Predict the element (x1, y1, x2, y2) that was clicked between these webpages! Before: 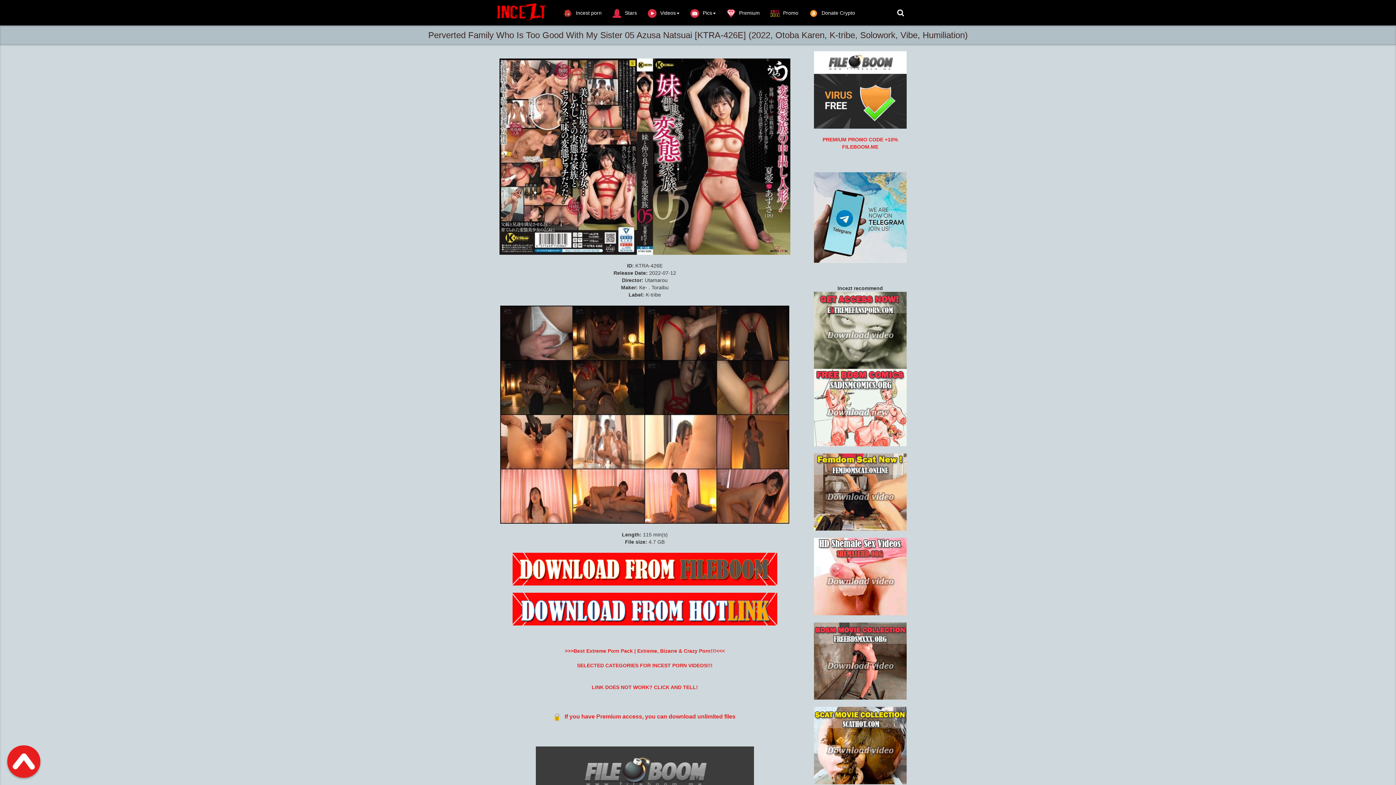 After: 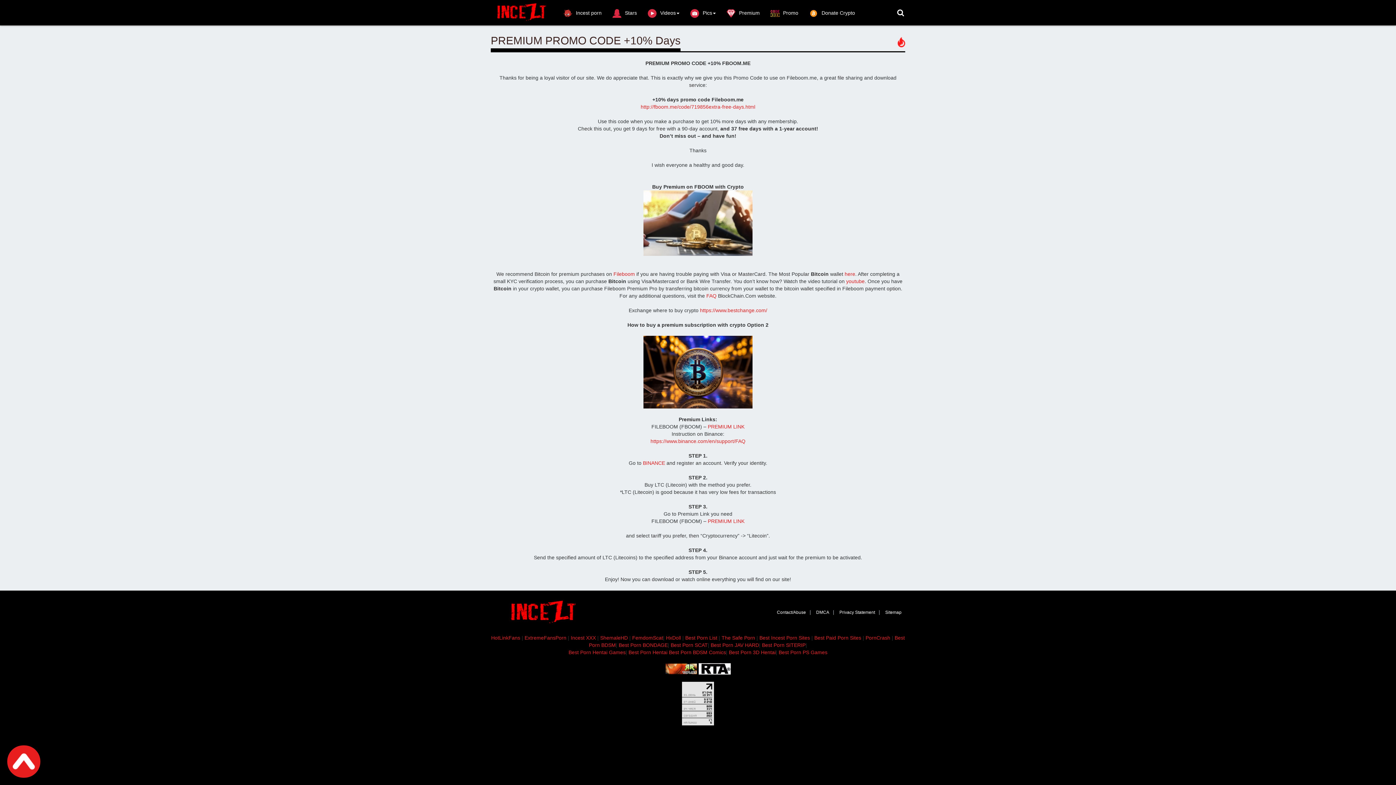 Action: bbox: (770, 0, 798, 25) label: Promo